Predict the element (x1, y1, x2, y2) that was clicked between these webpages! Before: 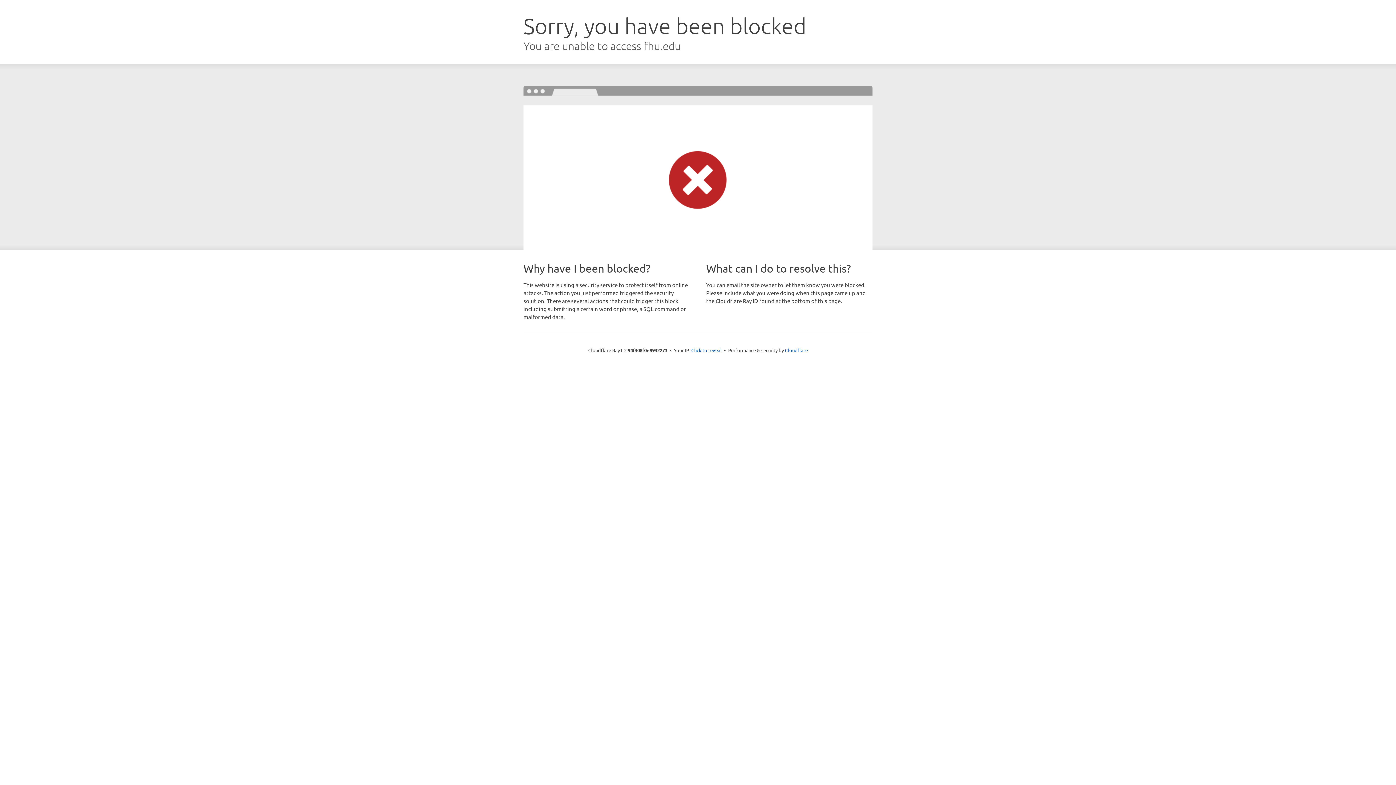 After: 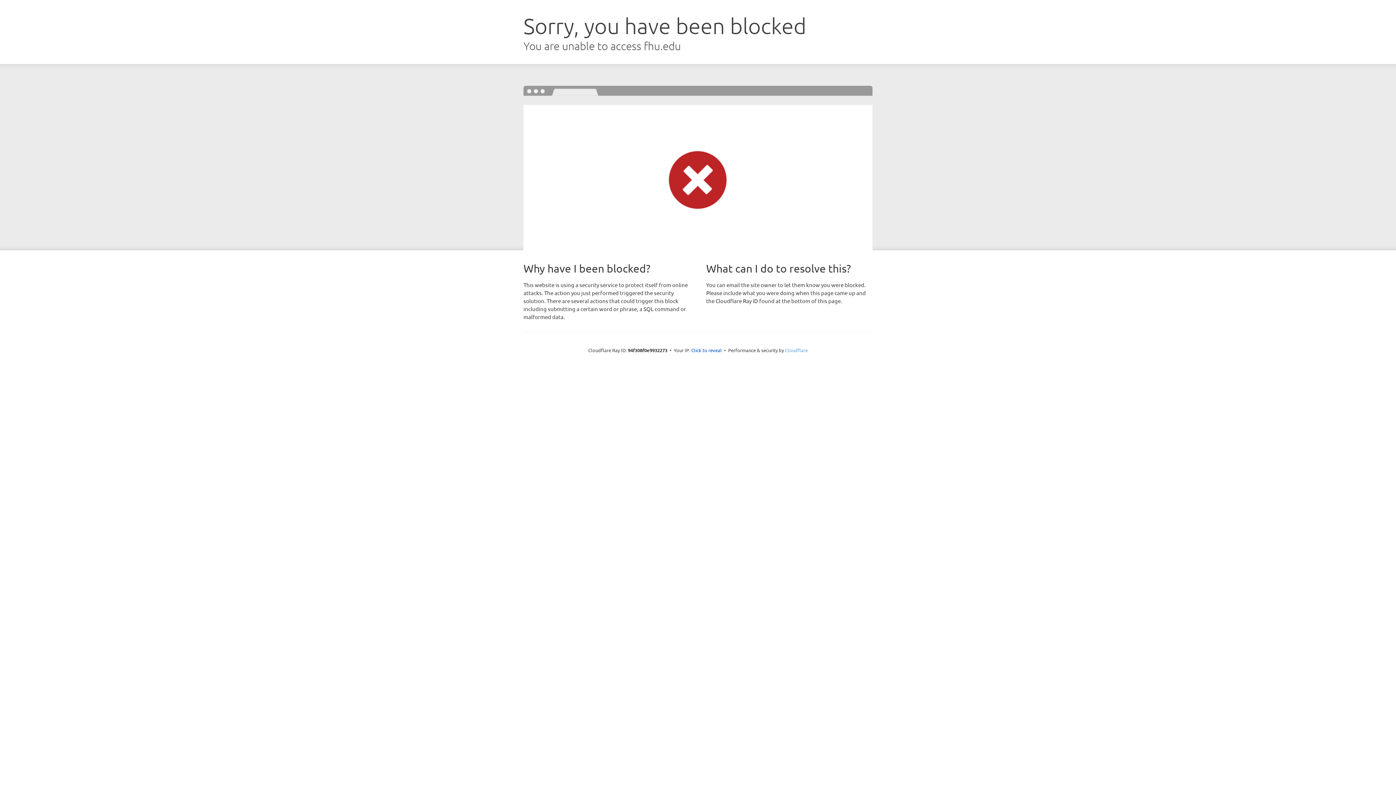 Action: bbox: (785, 347, 808, 353) label: Cloudflare